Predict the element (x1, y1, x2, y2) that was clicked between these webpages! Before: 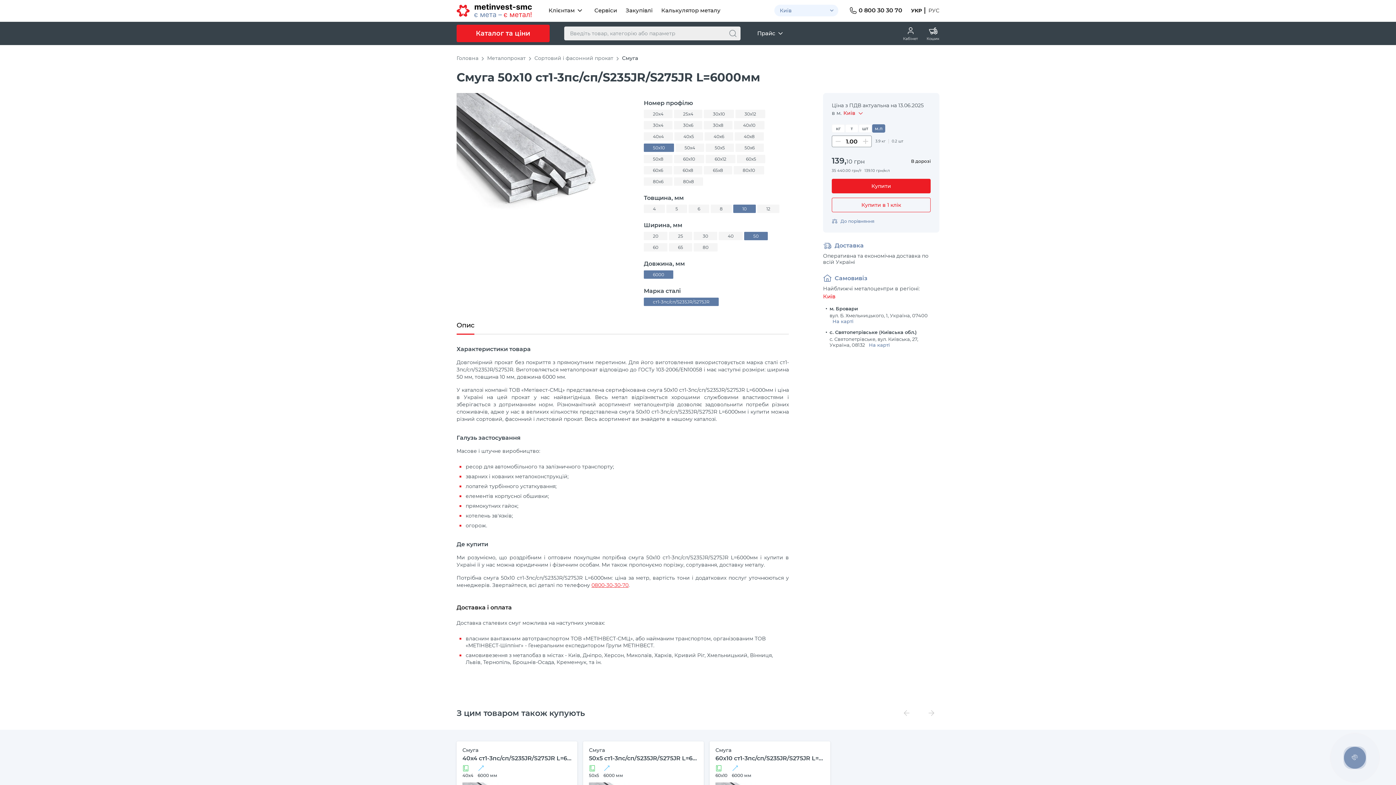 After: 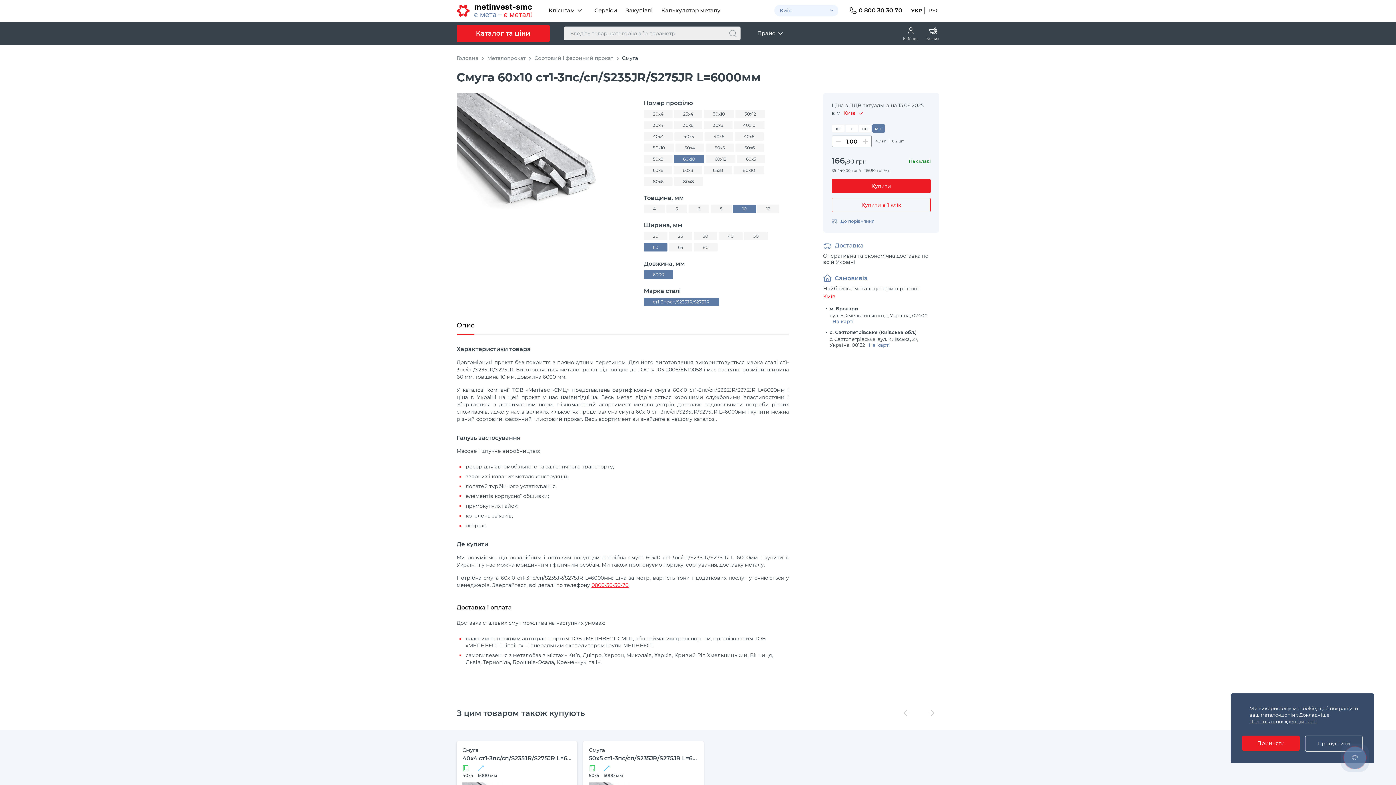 Action: label: 60х10 bbox: (678, 154, 699, 163)